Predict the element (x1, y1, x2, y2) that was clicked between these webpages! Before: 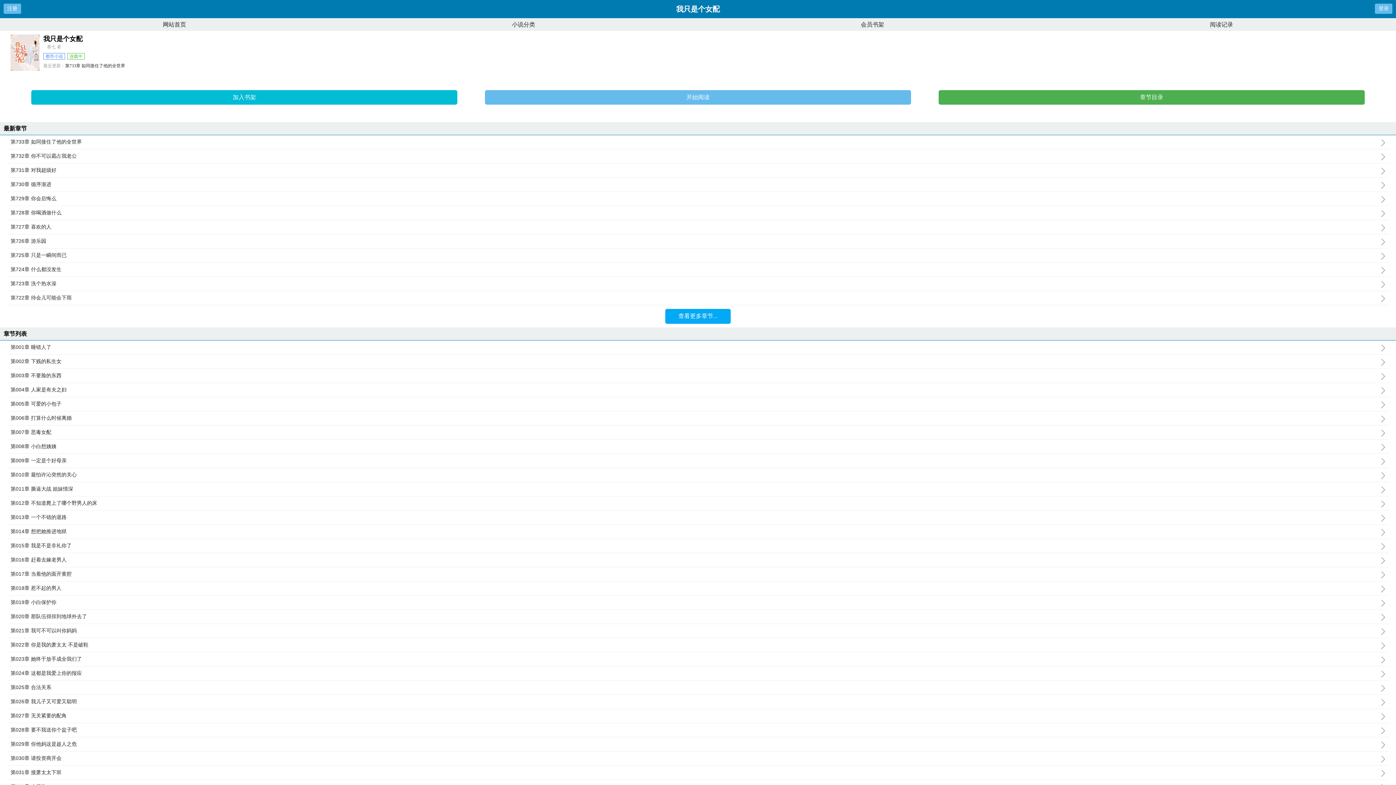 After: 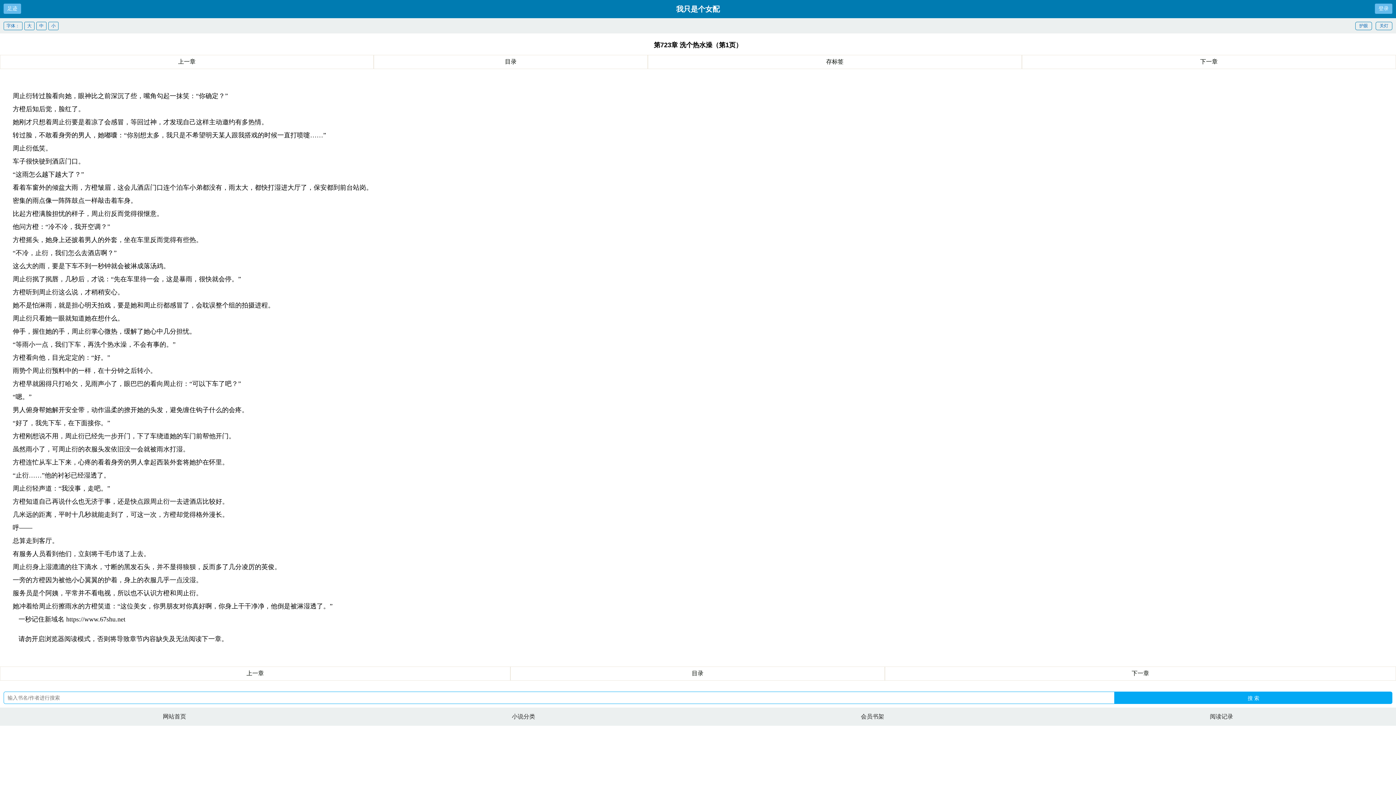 Action: bbox: (10, 280, 1389, 287) label: 第723章 洗个热水澡